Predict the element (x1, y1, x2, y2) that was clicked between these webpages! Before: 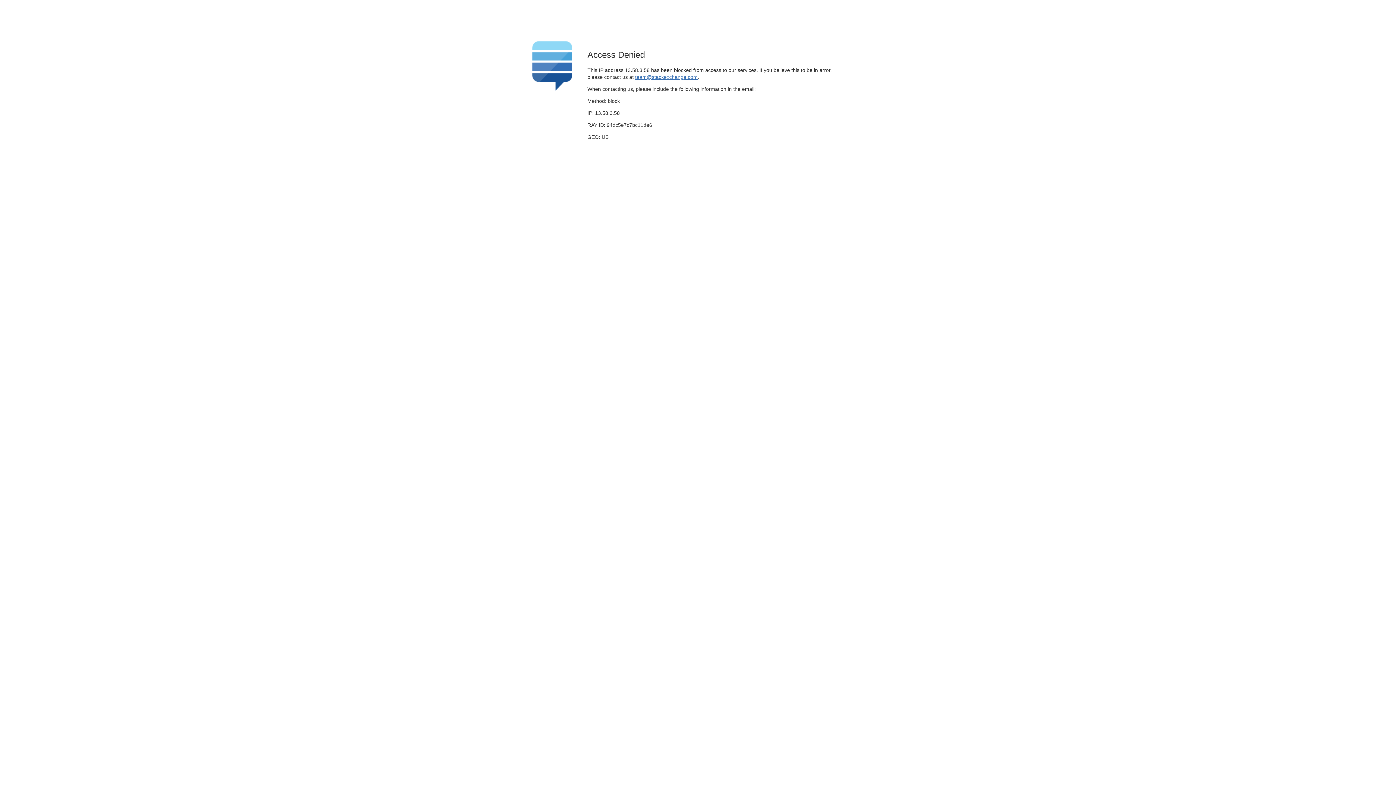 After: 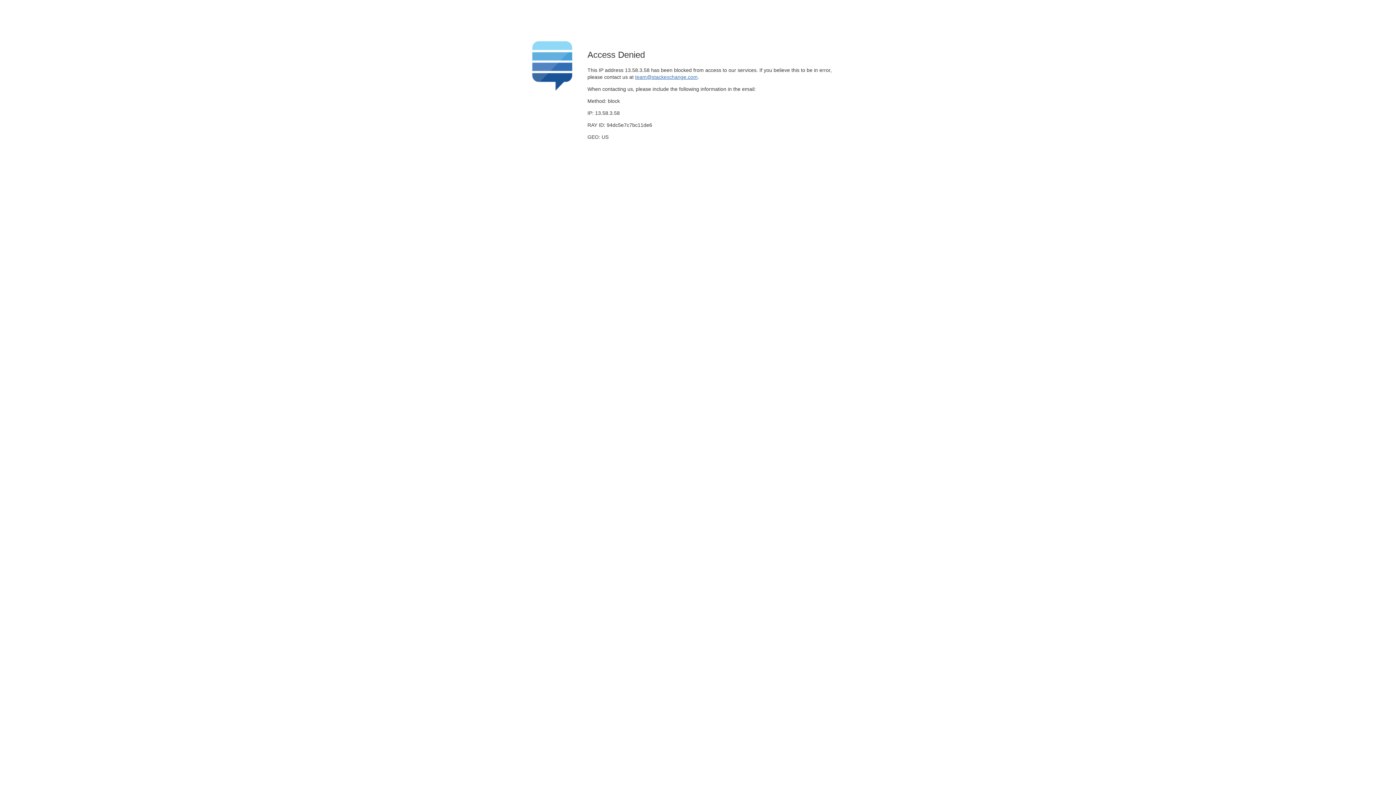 Action: bbox: (635, 74, 697, 79) label: team@stackexchange.com